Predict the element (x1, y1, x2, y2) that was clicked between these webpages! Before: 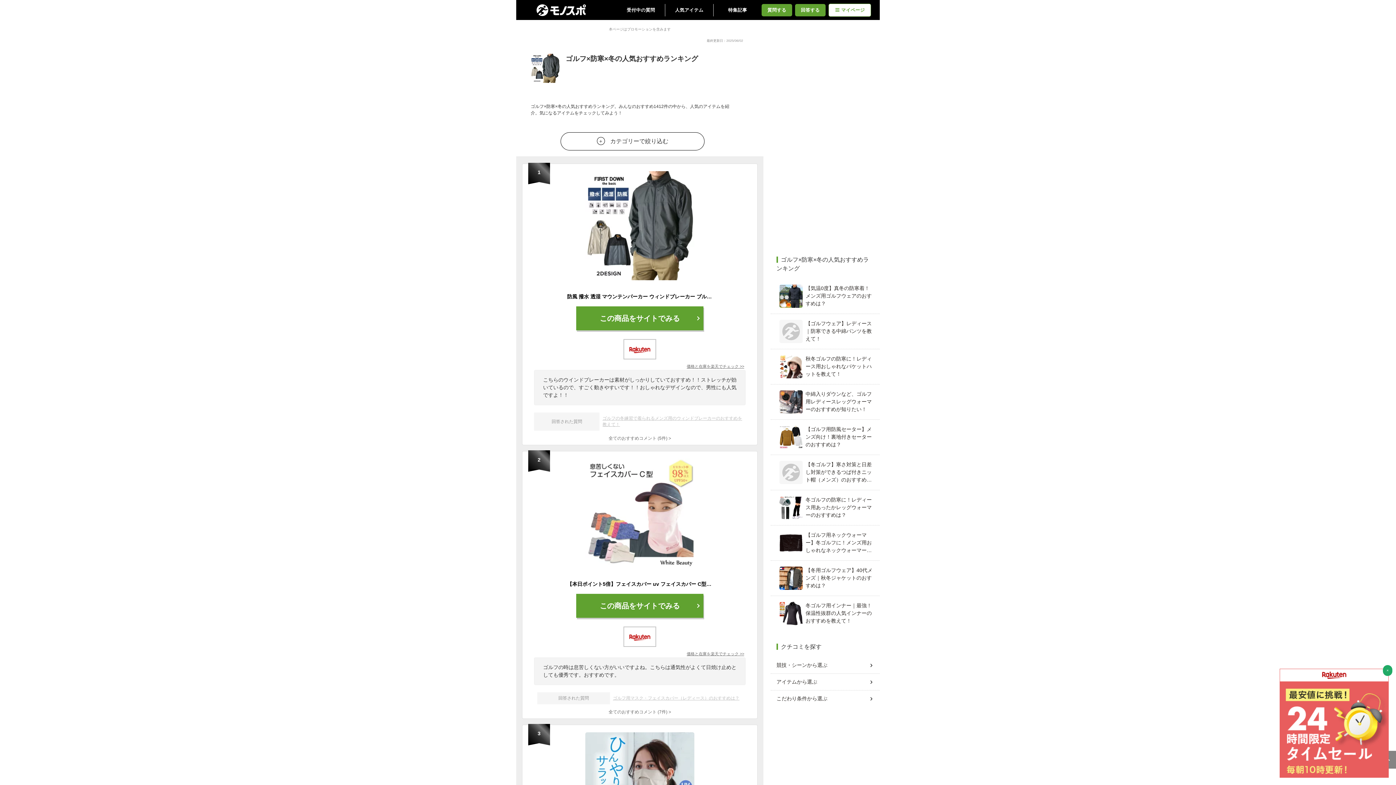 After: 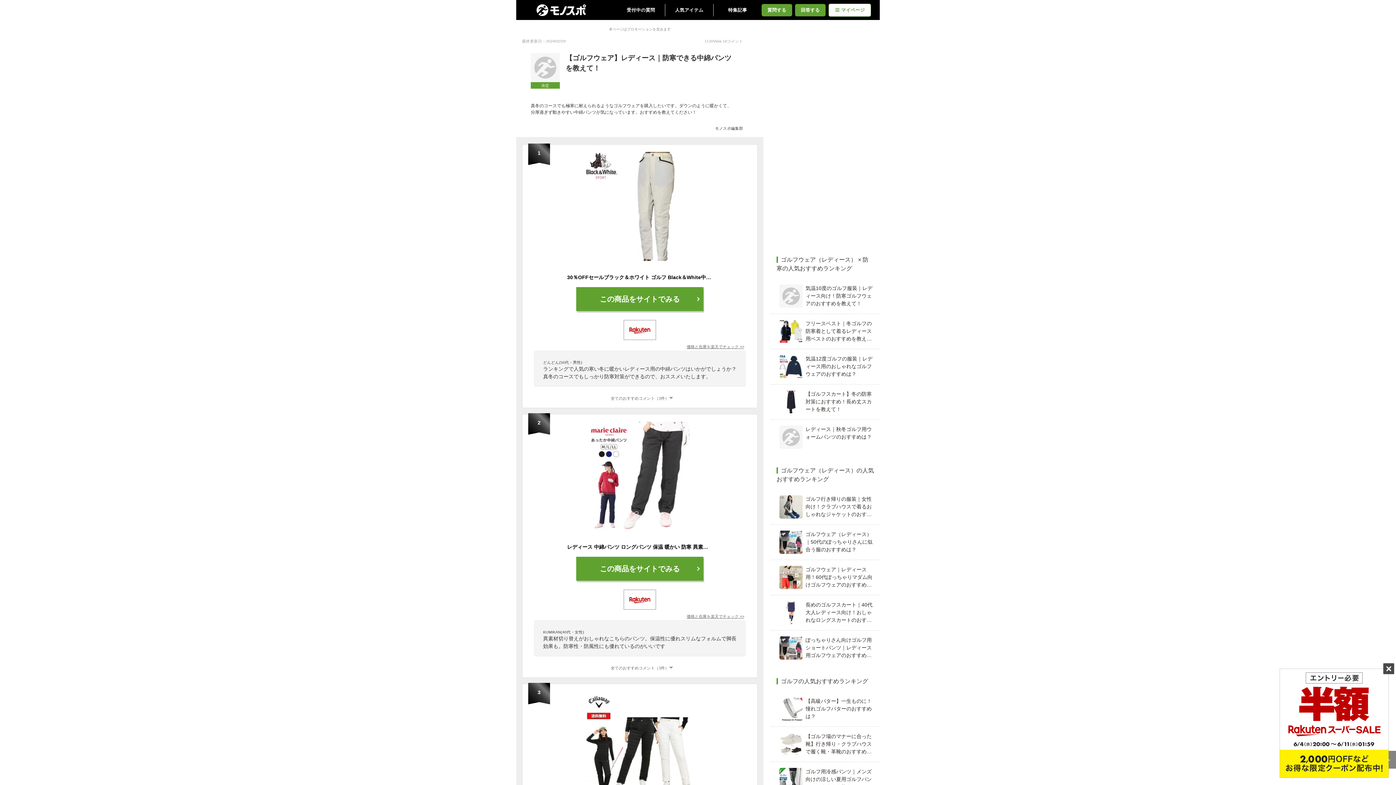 Action: label: 【ゴルフウェア】レディース｜防寒できる中綿パンツを教えて！ bbox: (779, 320, 871, 343)